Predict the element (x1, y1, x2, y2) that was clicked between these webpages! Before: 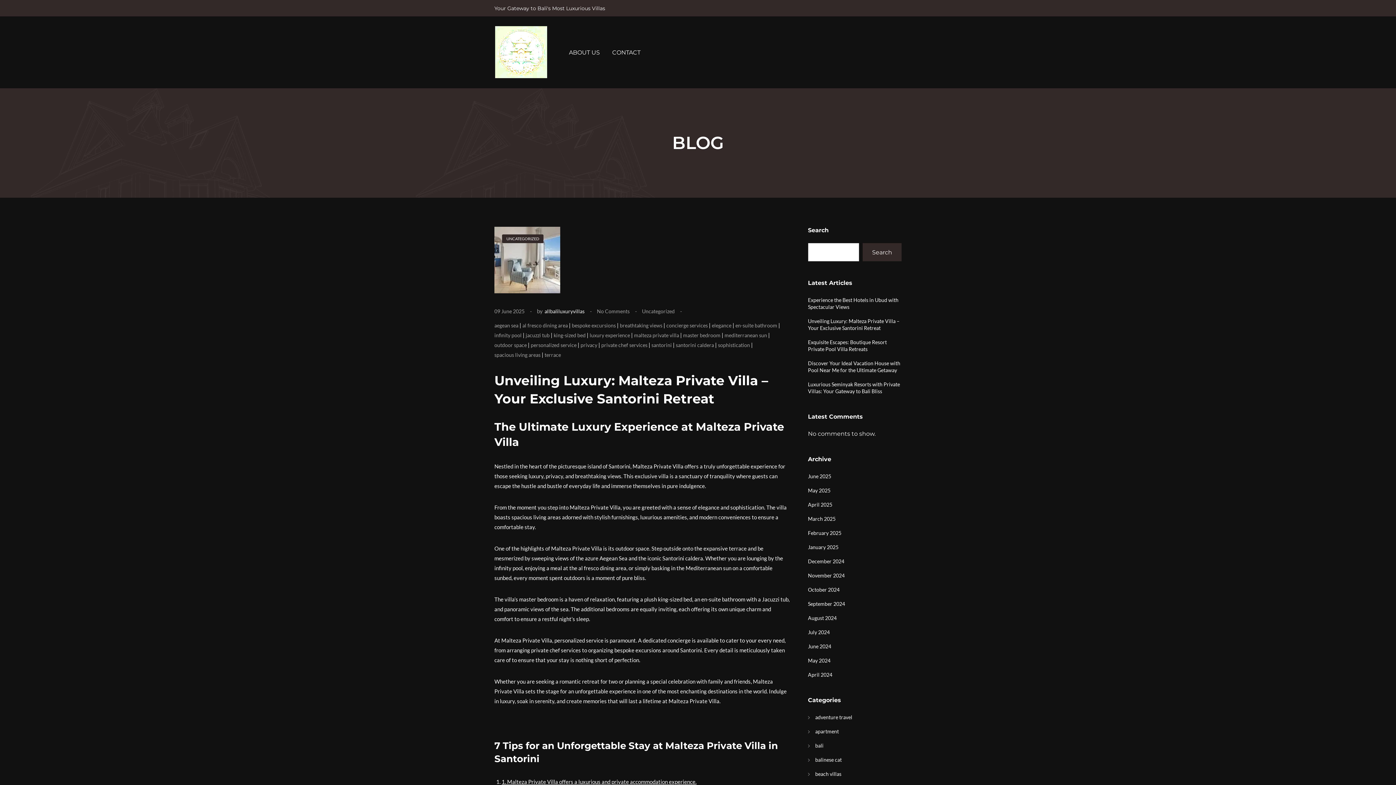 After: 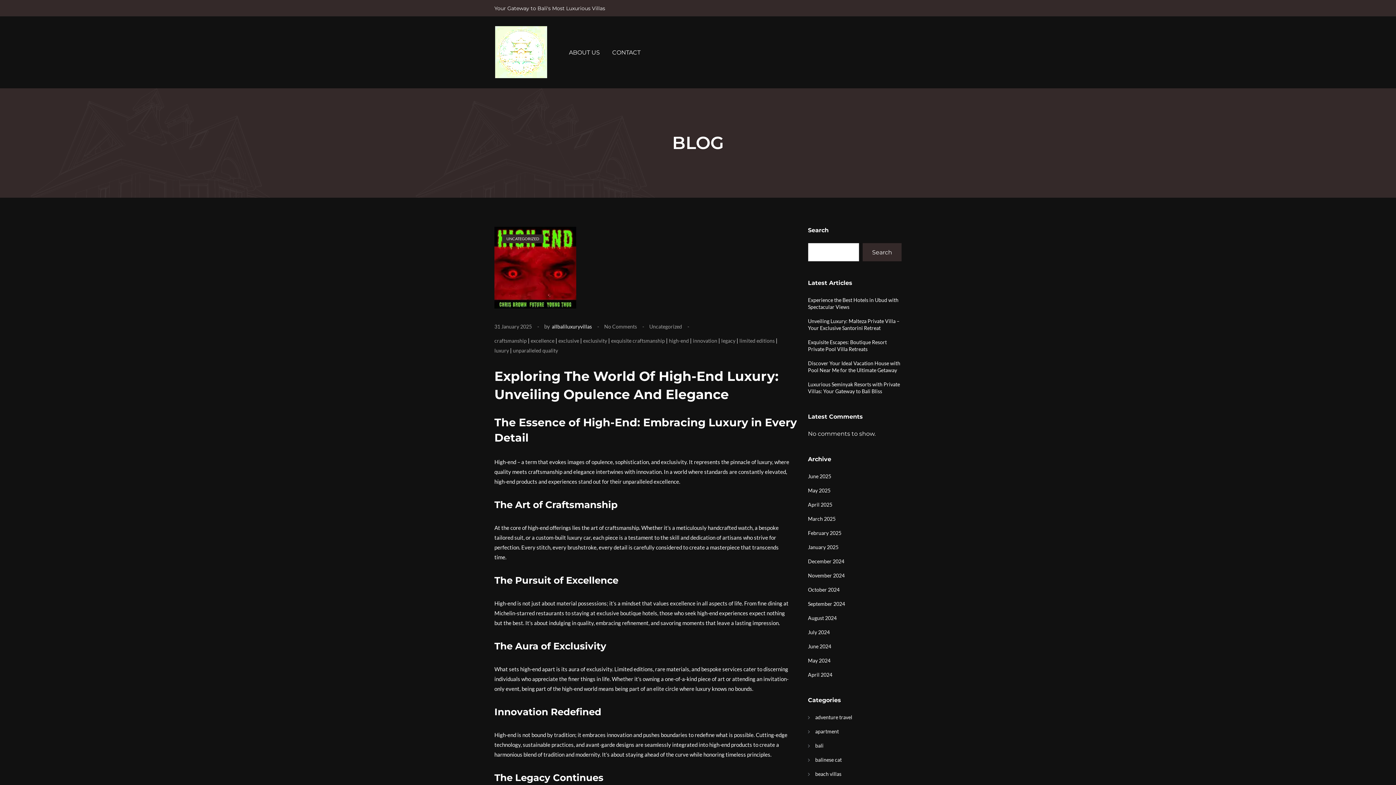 Action: bbox: (808, 544, 838, 550) label: January 2025